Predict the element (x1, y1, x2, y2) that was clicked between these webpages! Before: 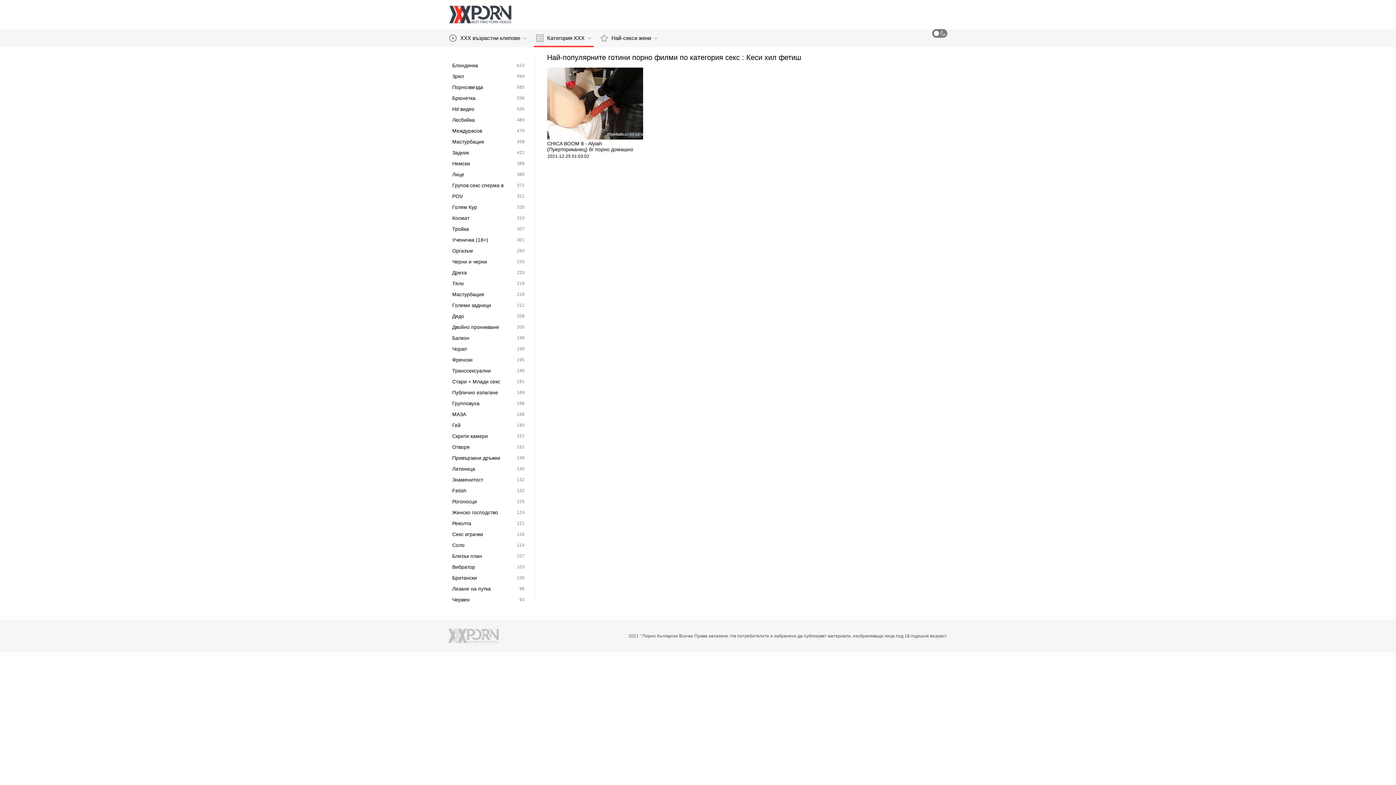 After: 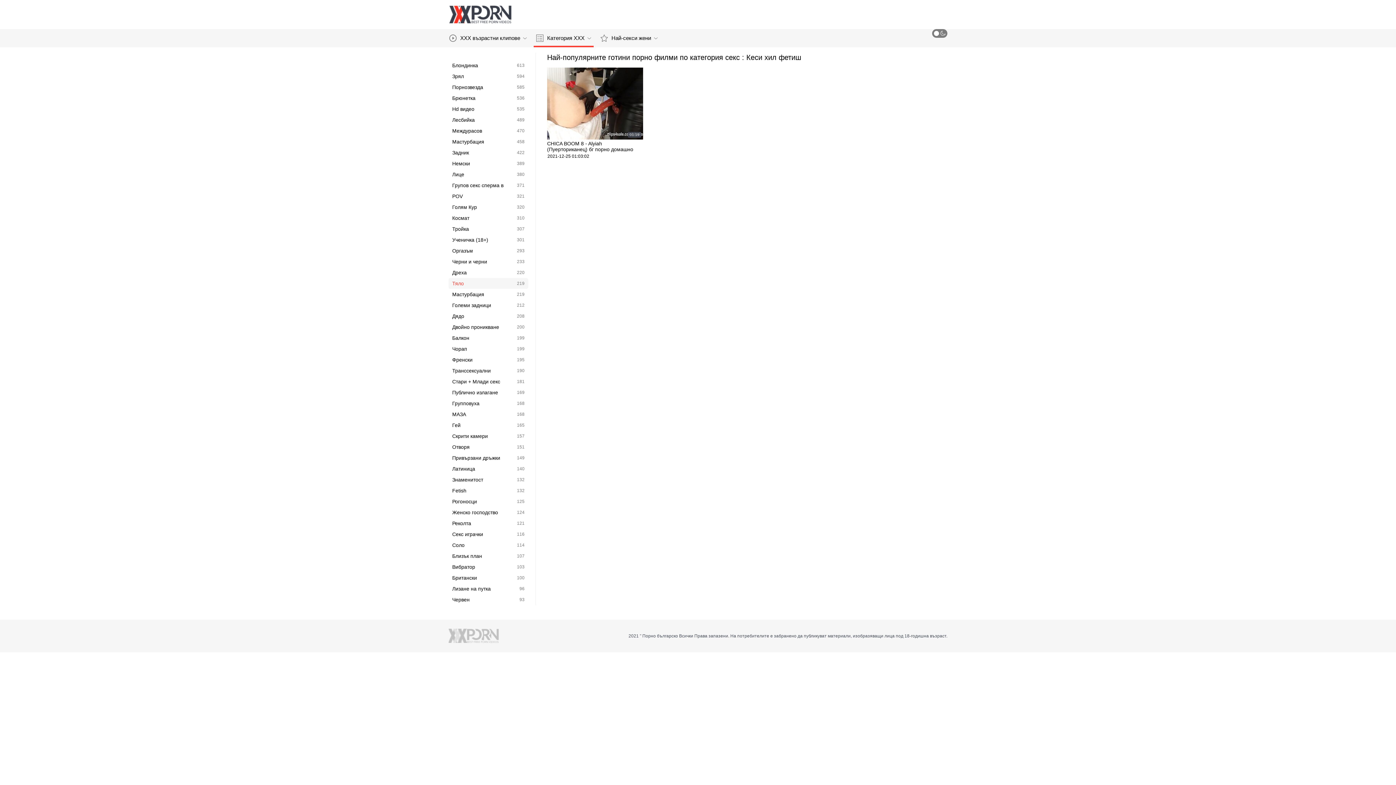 Action: bbox: (448, 278, 528, 289) label: Тяло
219